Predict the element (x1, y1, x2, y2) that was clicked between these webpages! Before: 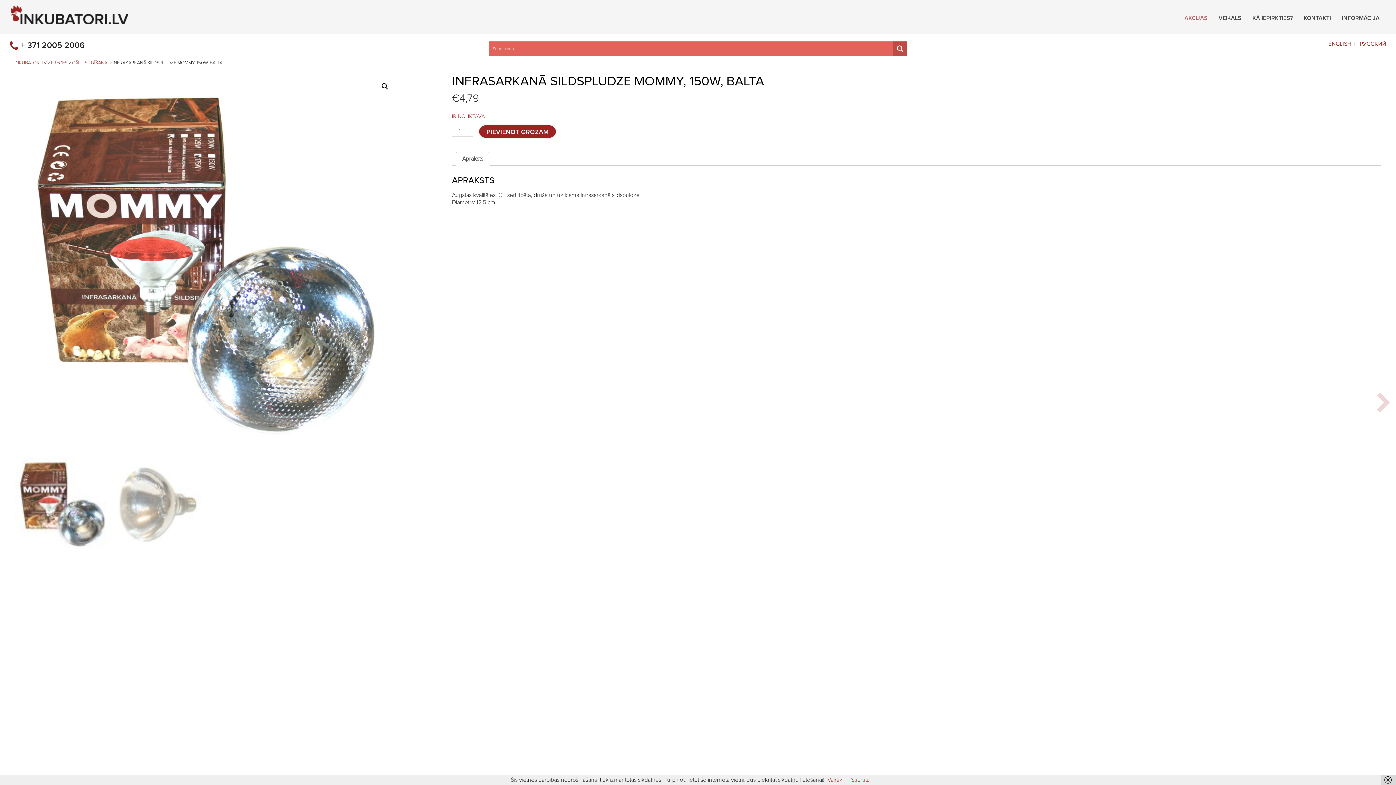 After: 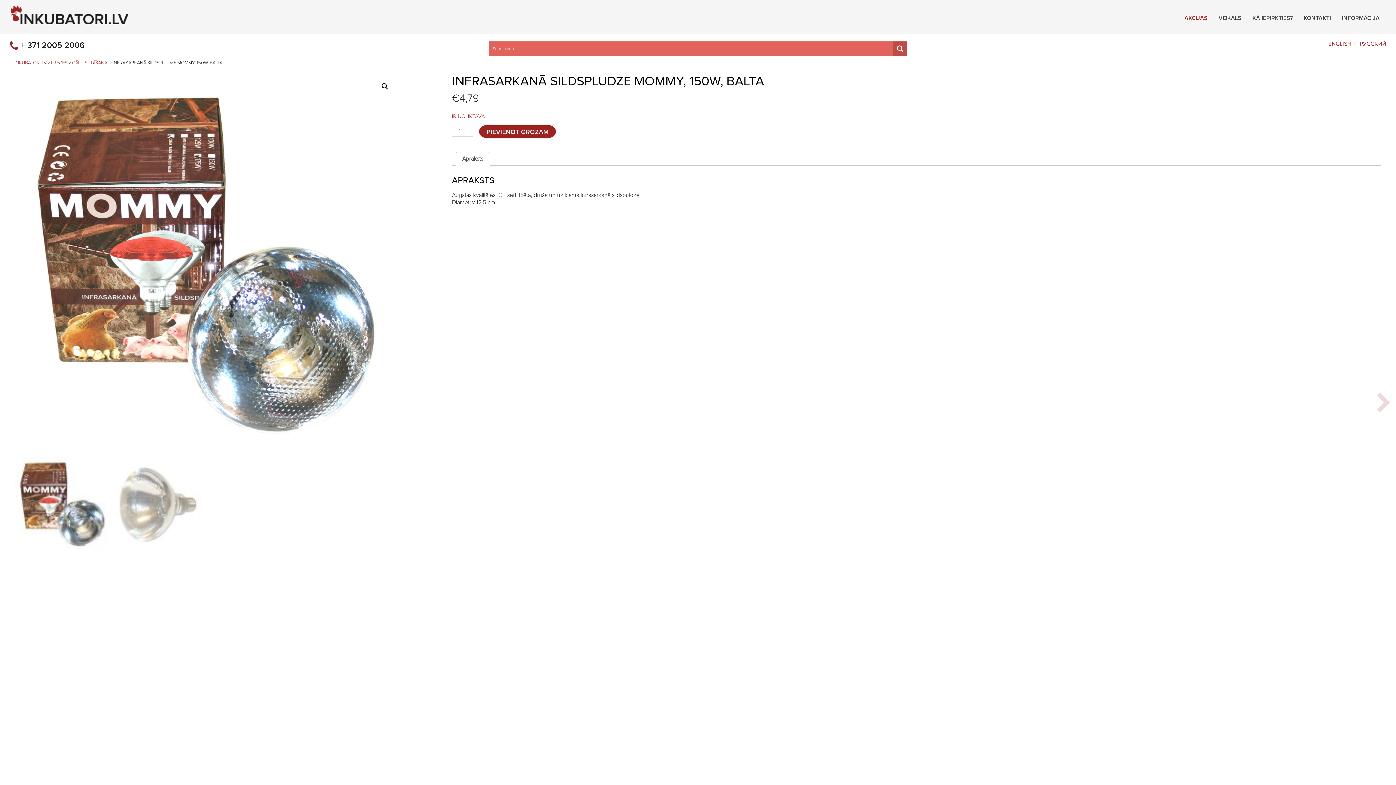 Action: label: Sapratu bbox: (851, 777, 870, 783)